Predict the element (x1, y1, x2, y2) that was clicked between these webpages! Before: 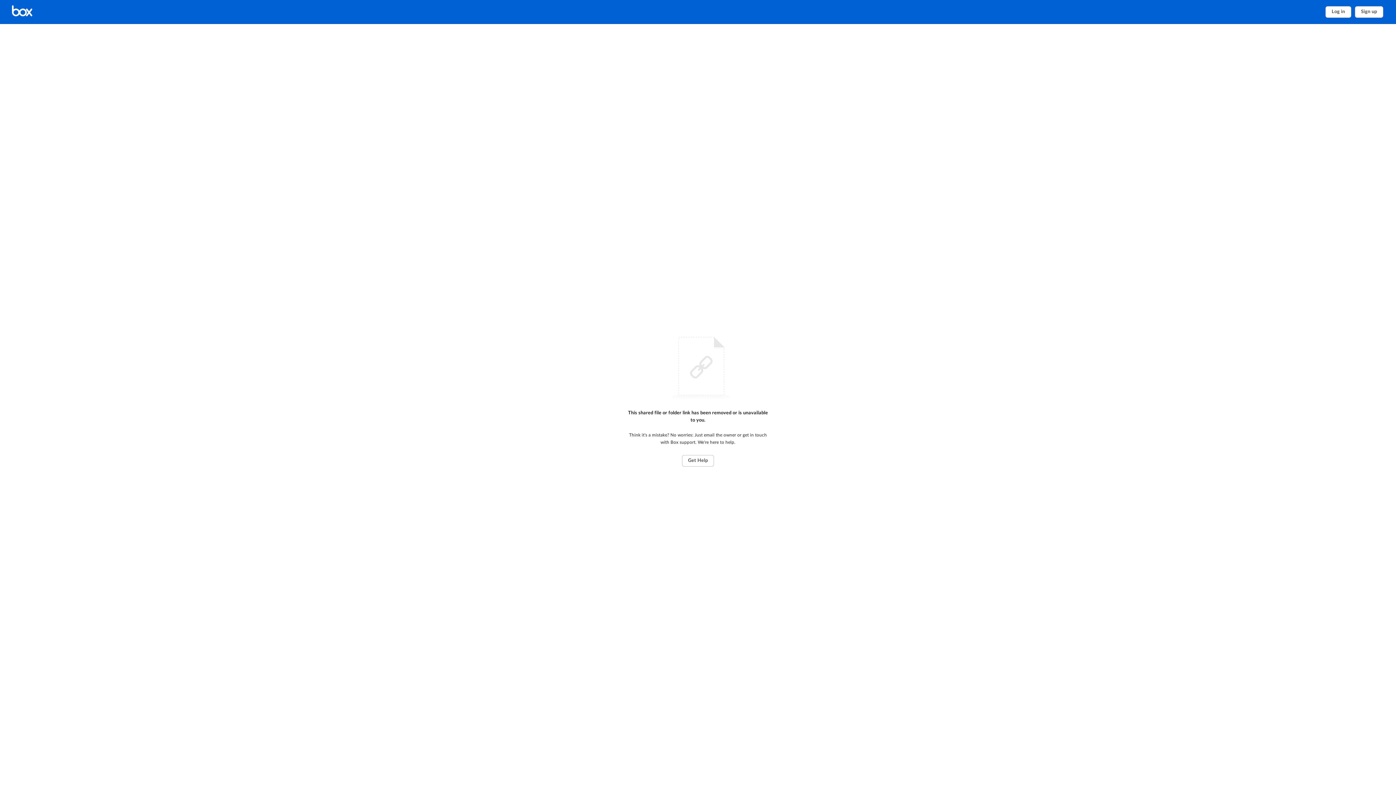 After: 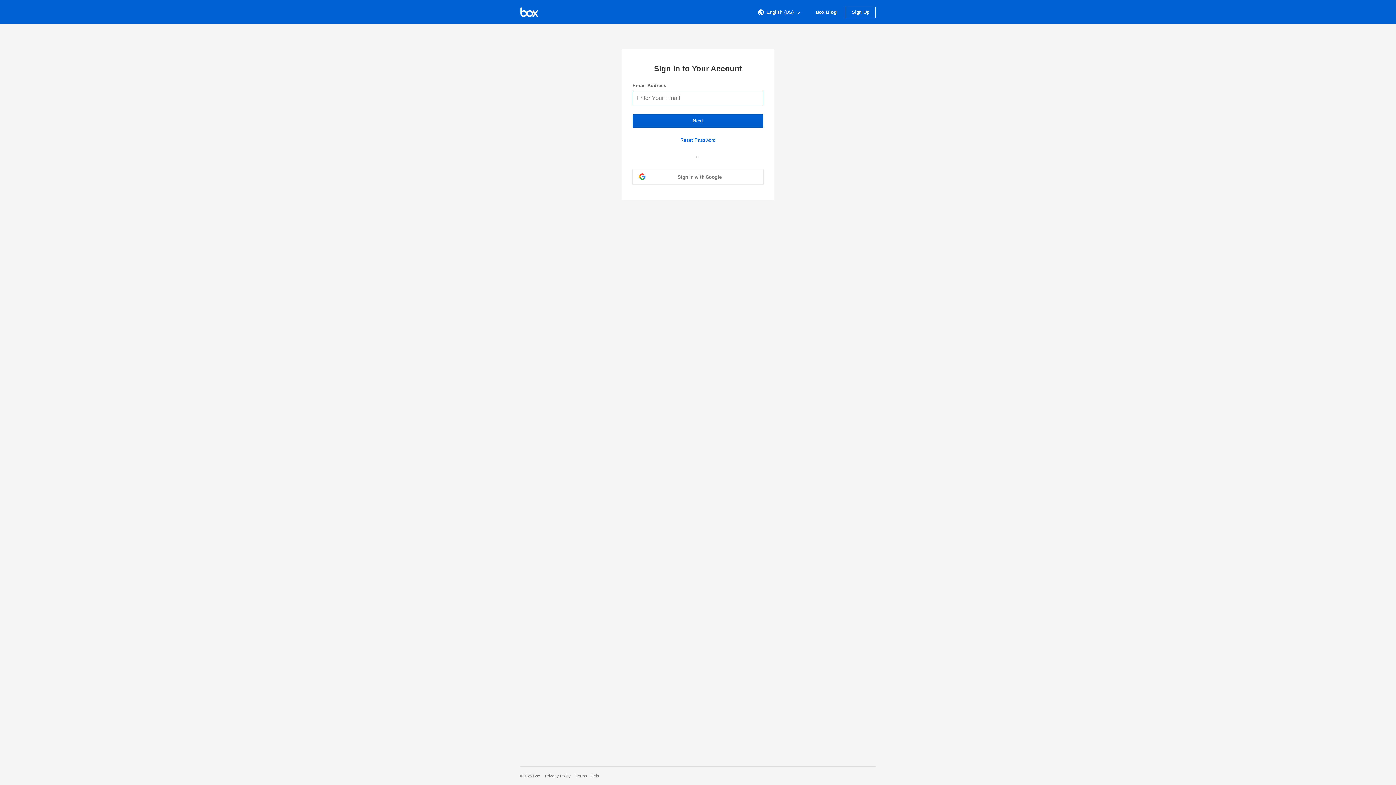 Action: label: Log in bbox: (1325, 6, 1351, 17)